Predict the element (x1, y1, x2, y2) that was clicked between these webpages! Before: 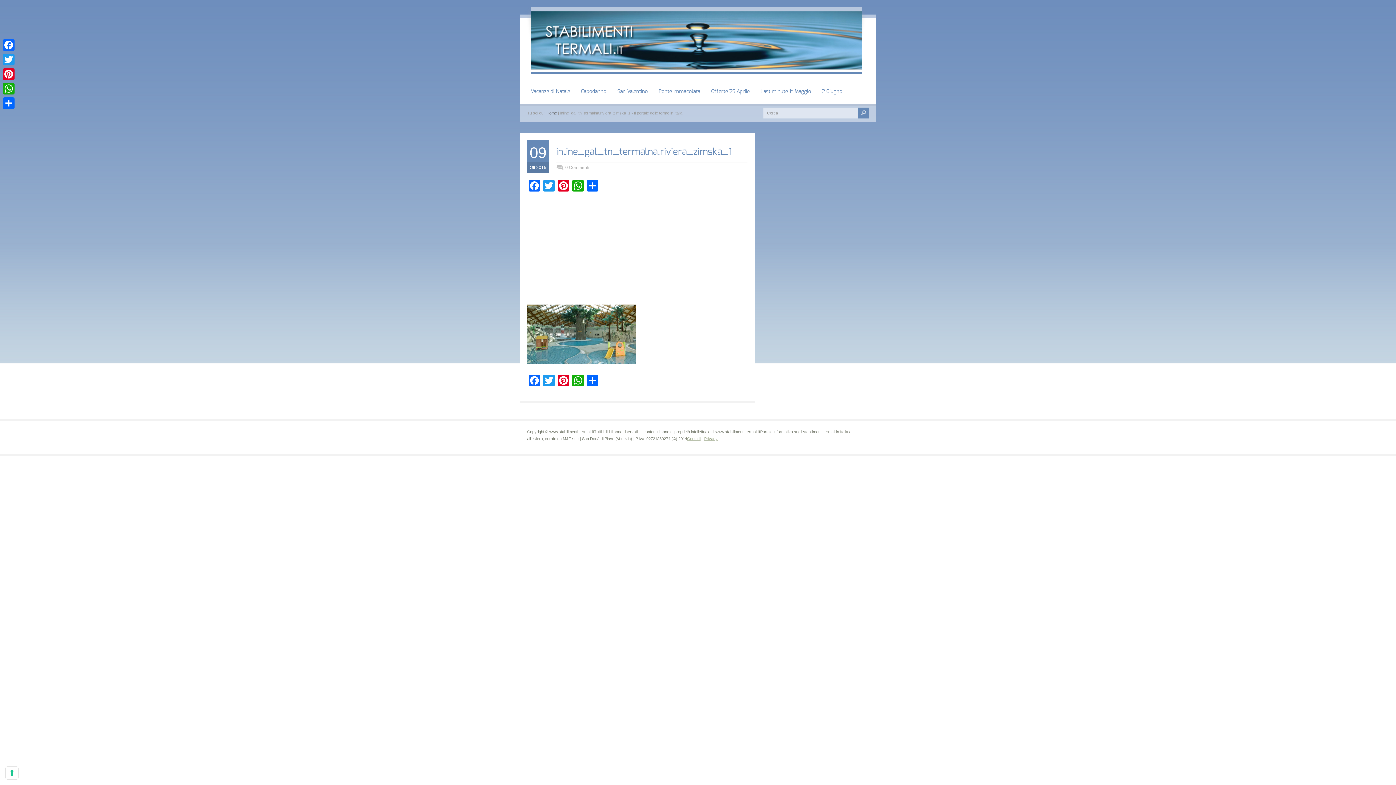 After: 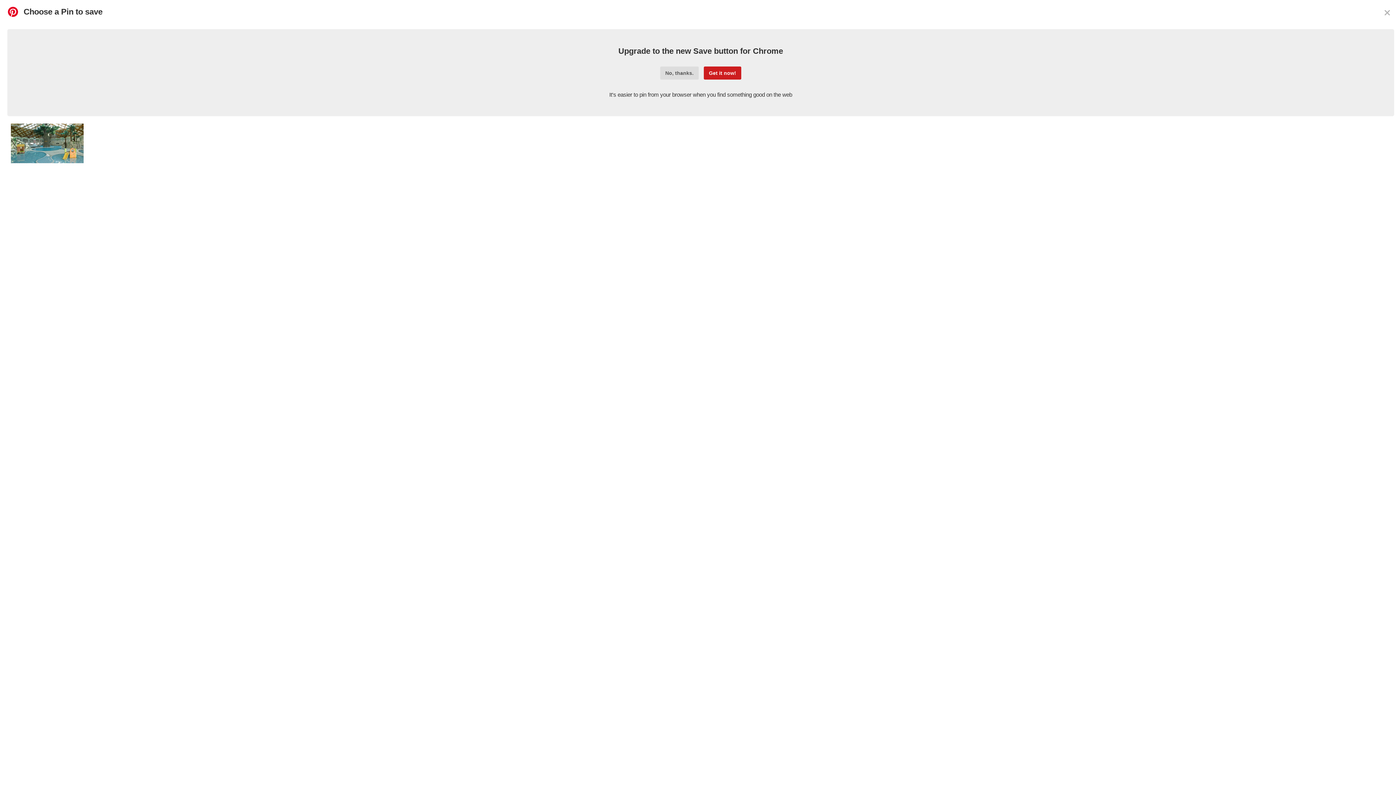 Action: bbox: (556, 180, 570, 193) label: Pinterest